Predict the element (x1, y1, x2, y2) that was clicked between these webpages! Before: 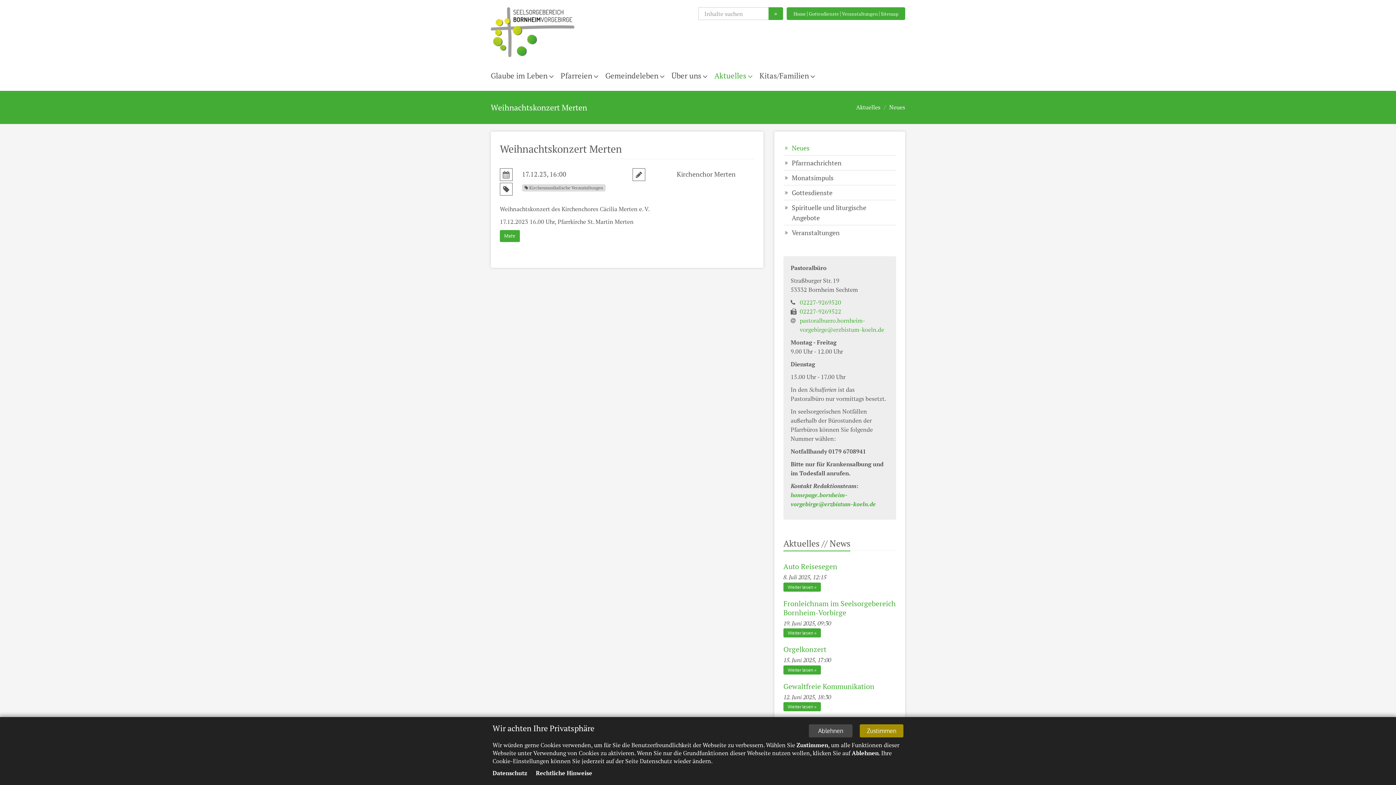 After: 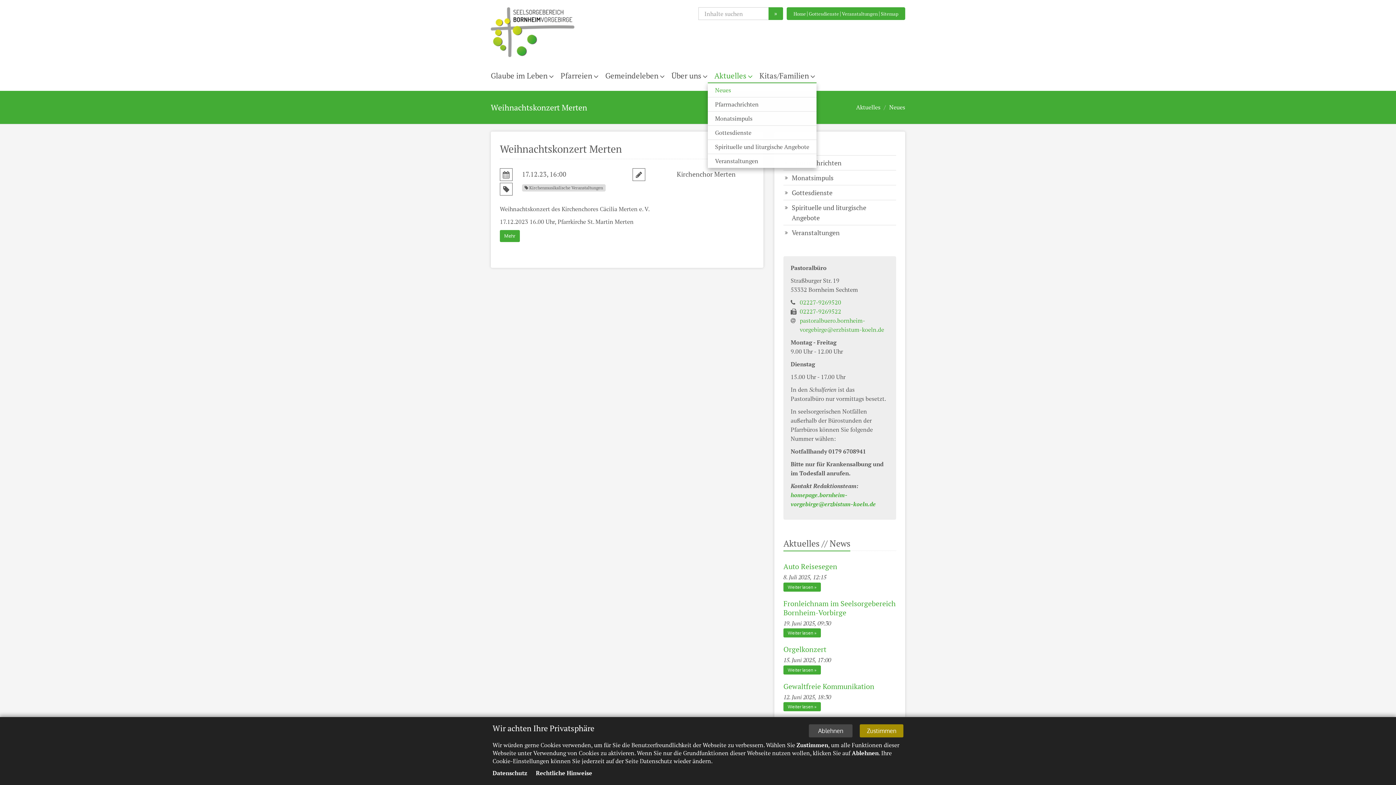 Action: label: Aktuelles bbox: (708, 68, 753, 82)